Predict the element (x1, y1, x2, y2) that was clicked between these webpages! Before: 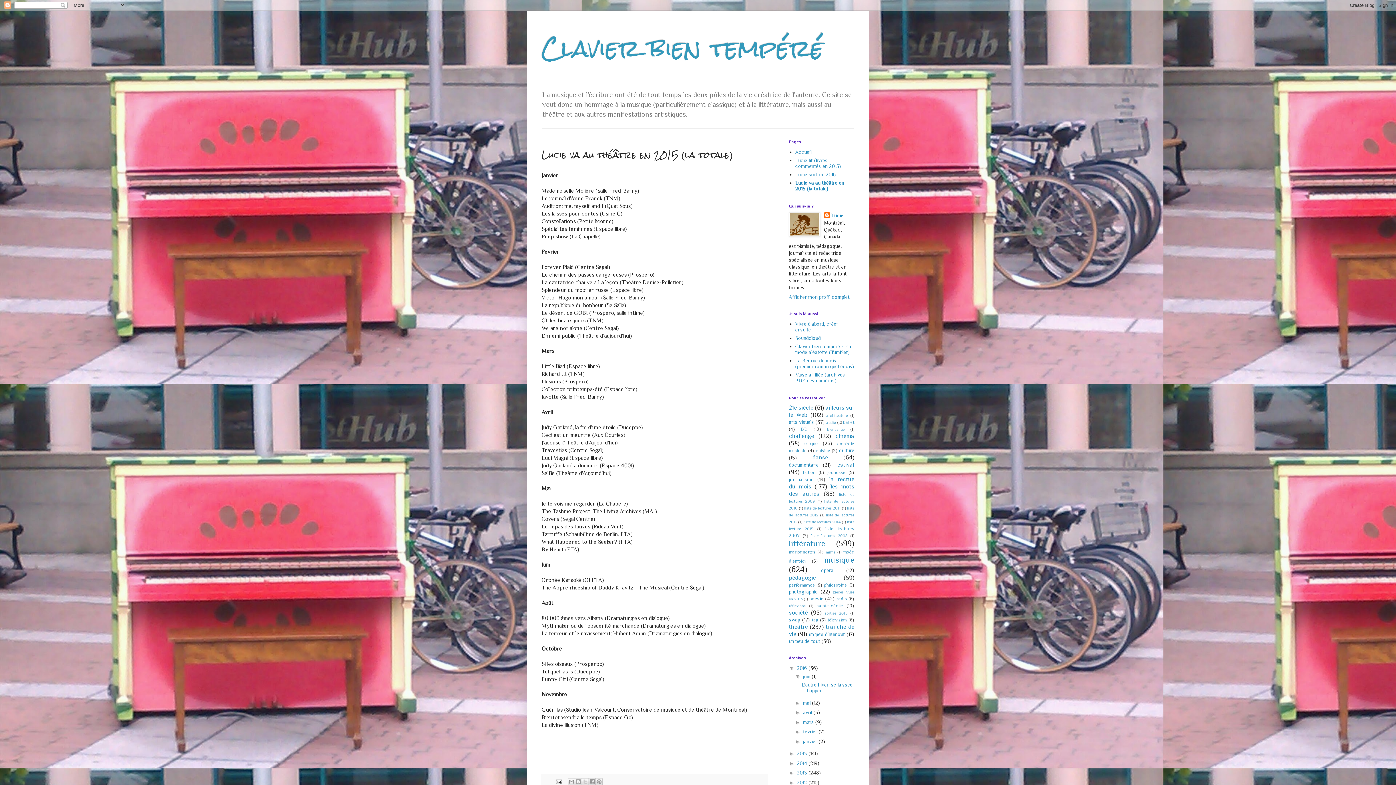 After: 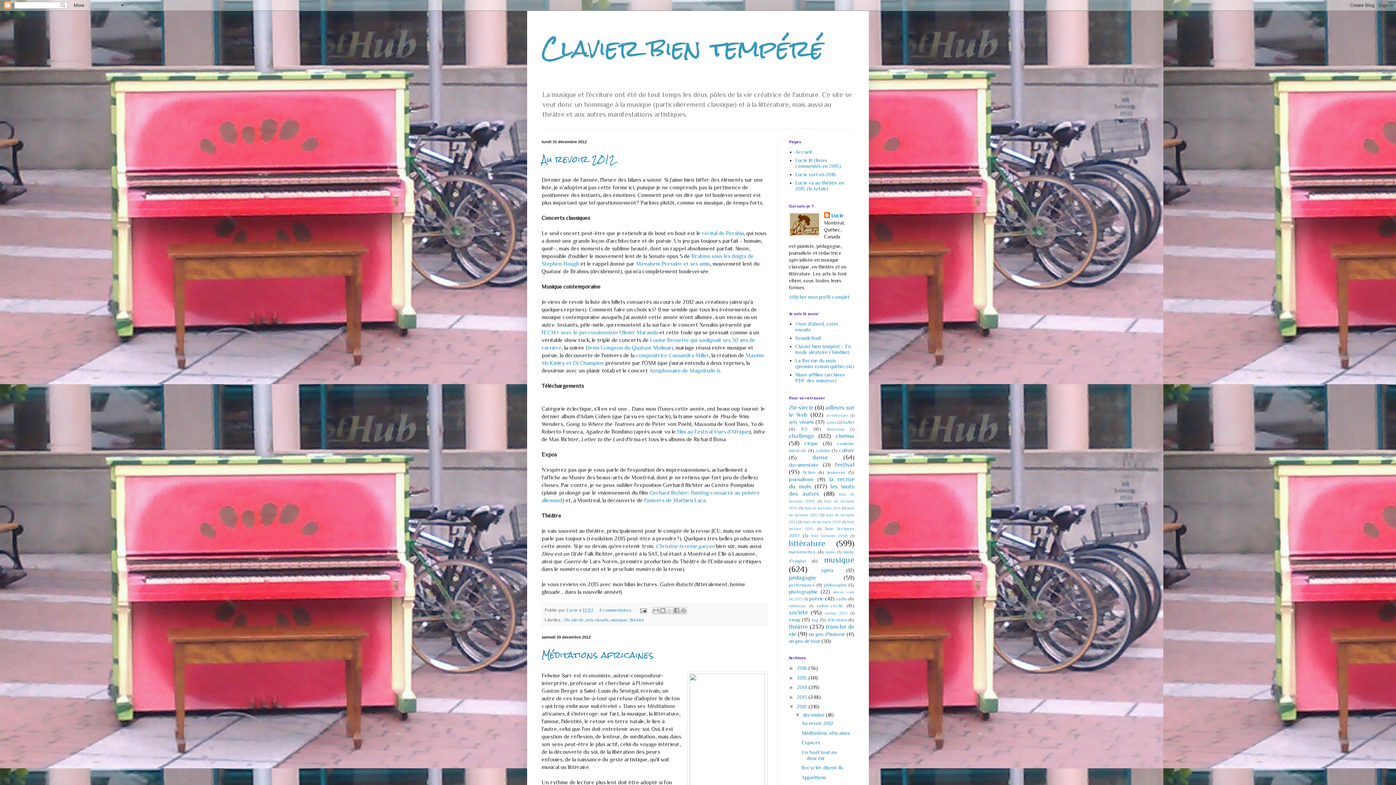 Action: bbox: (797, 779, 808, 785) label: 2012 